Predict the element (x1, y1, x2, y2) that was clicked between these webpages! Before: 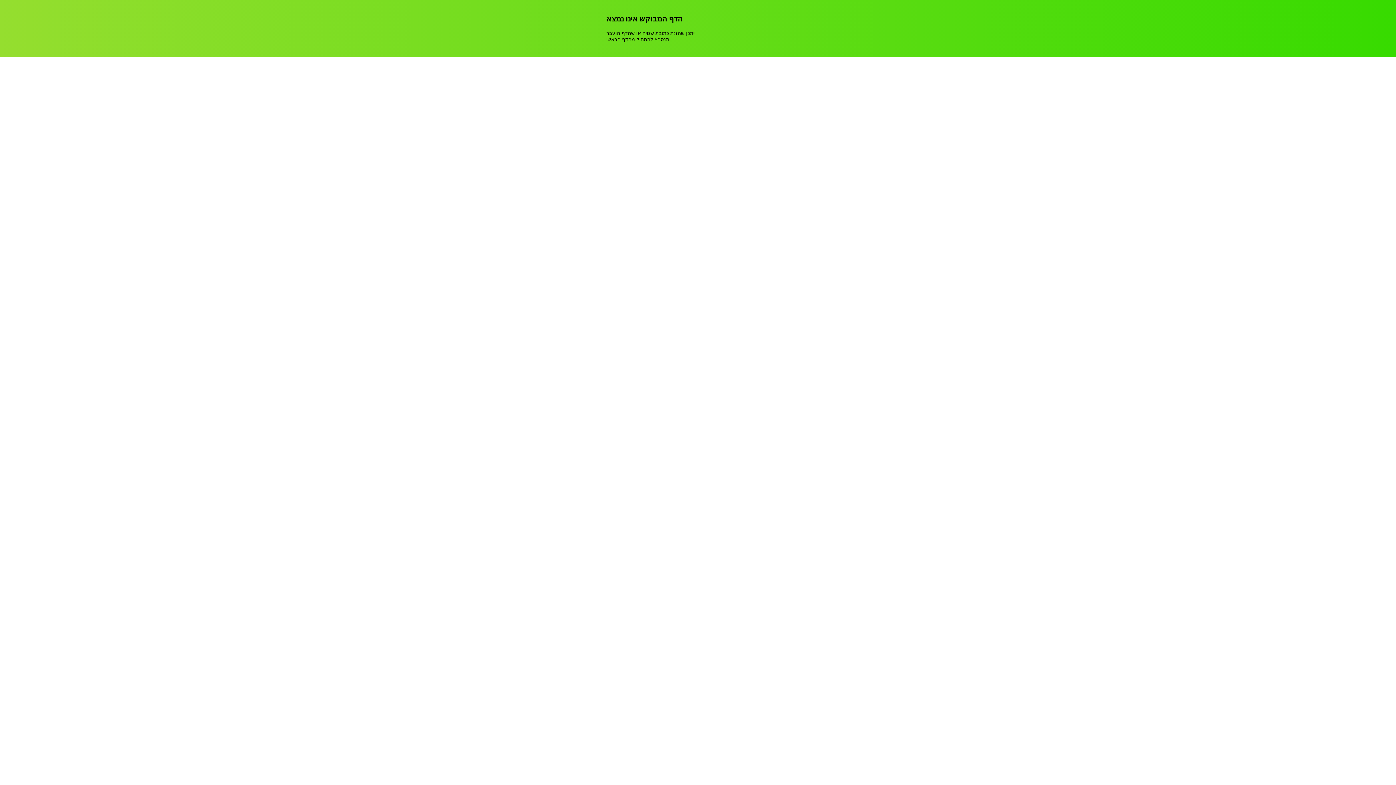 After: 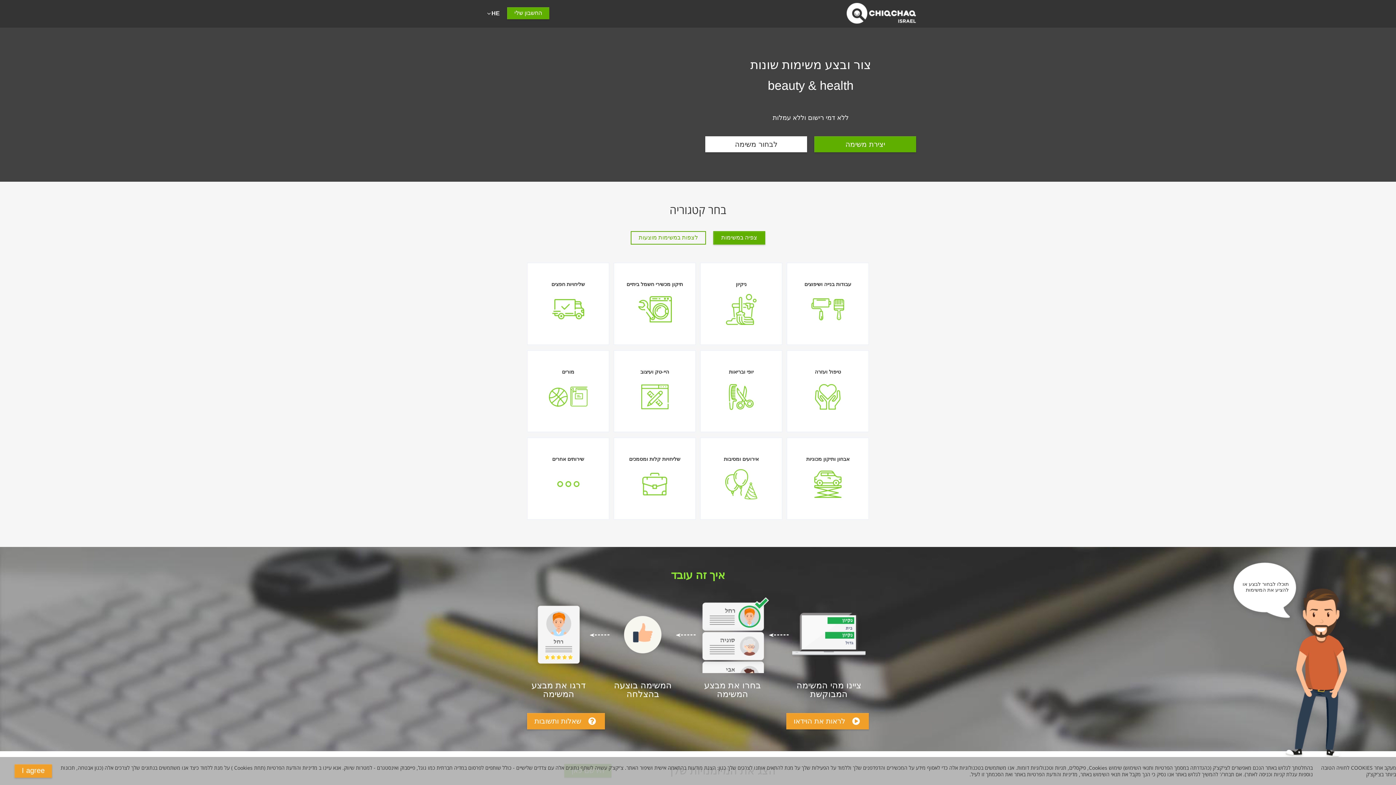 Action: bbox: (520, 10, 588, 46)